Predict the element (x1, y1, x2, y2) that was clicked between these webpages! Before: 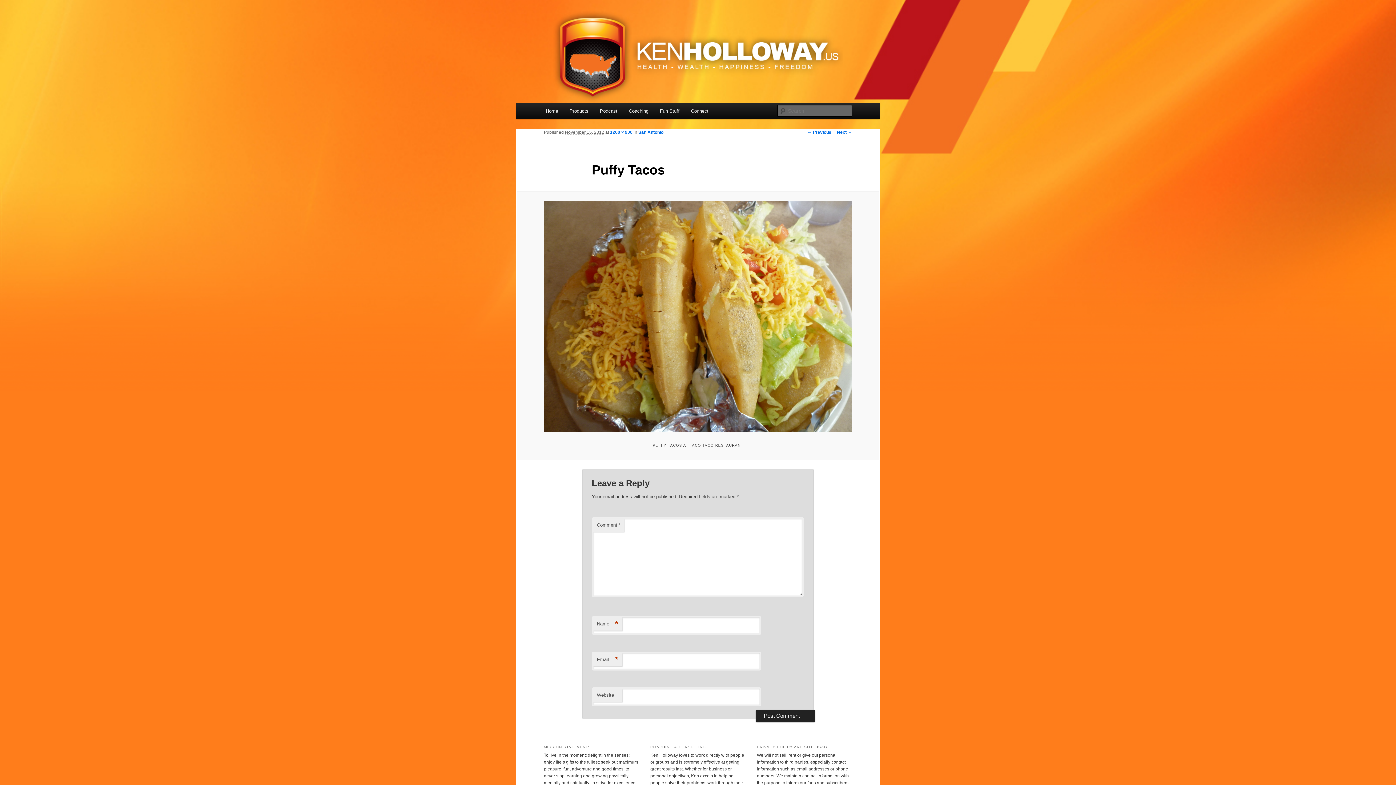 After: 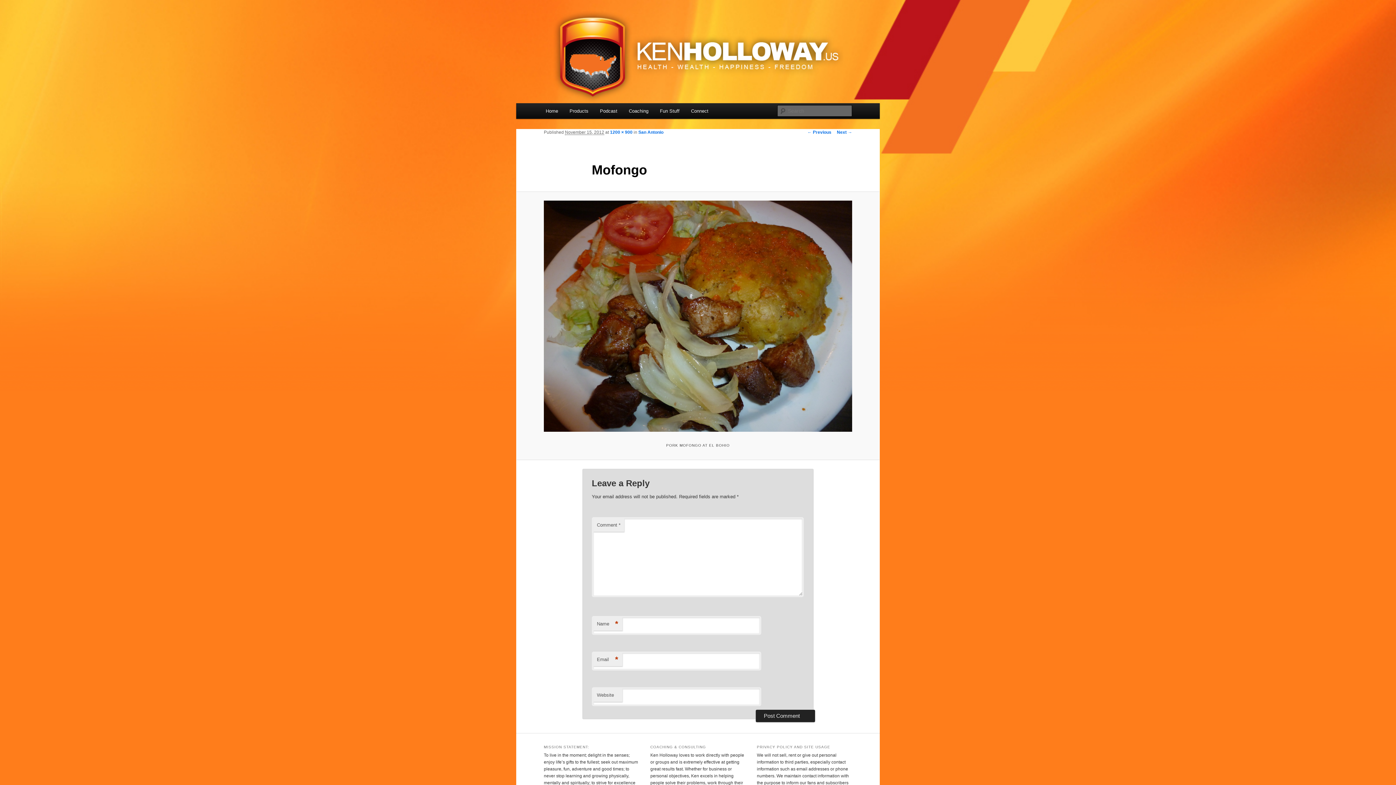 Action: bbox: (807, 129, 831, 134) label: ← Previous